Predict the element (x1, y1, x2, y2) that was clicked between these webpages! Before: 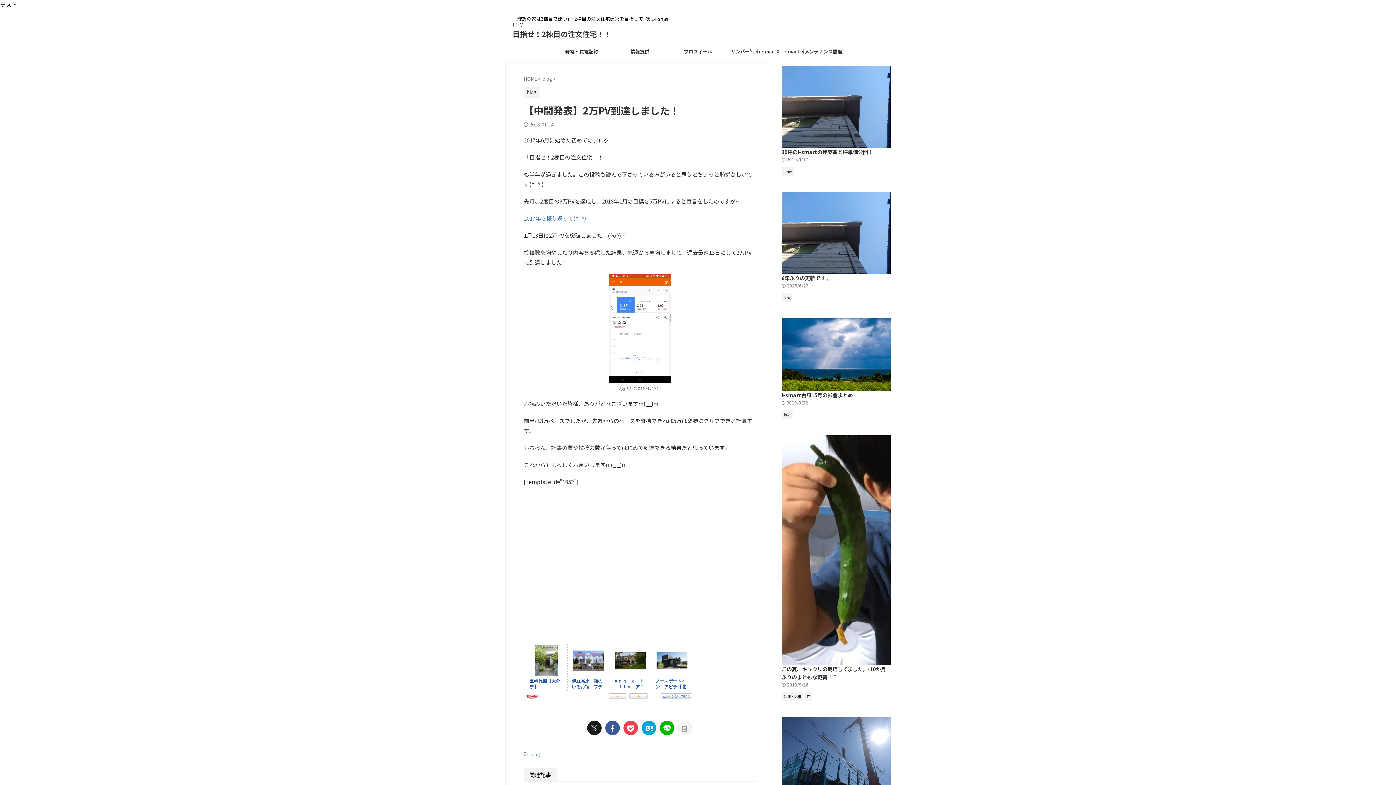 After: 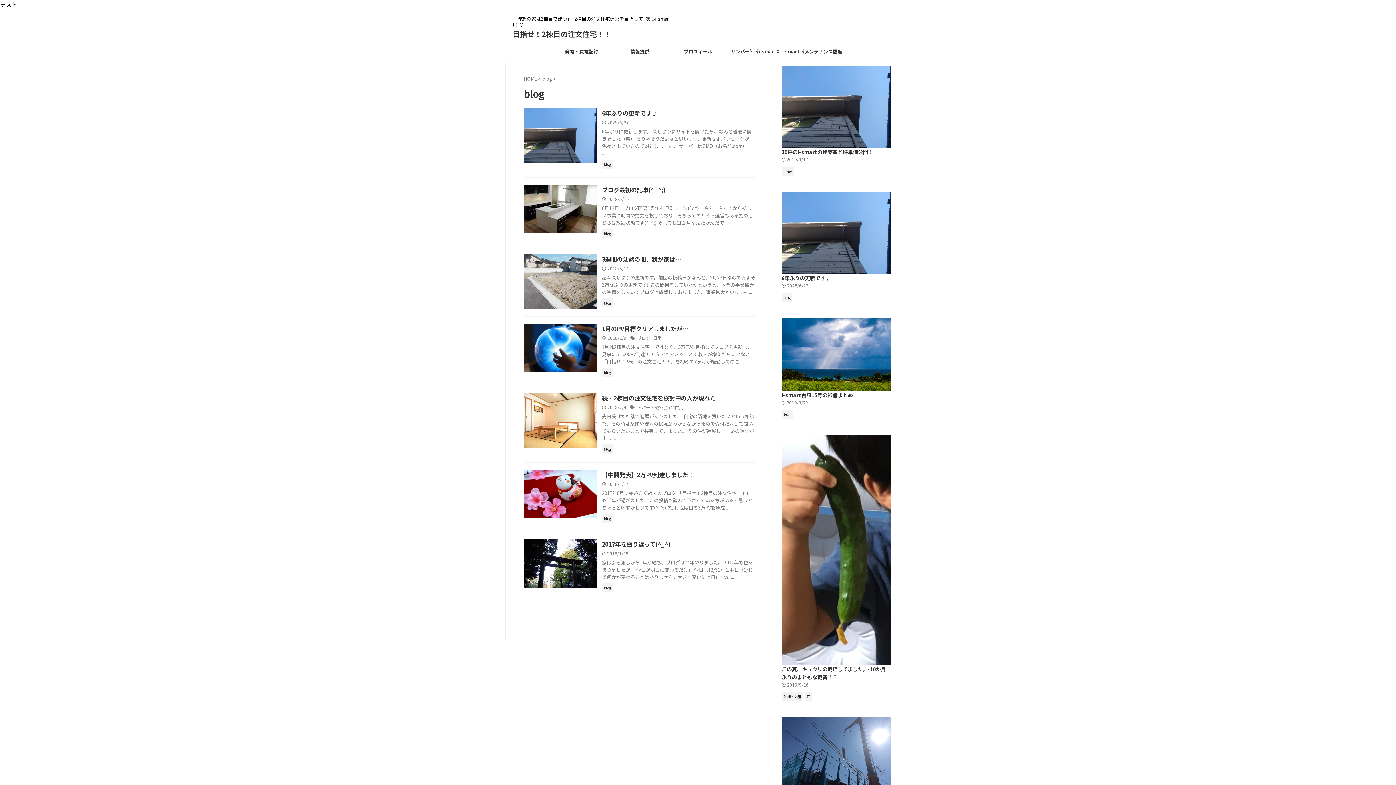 Action: label: blog bbox: (524, 84, 539, 97)